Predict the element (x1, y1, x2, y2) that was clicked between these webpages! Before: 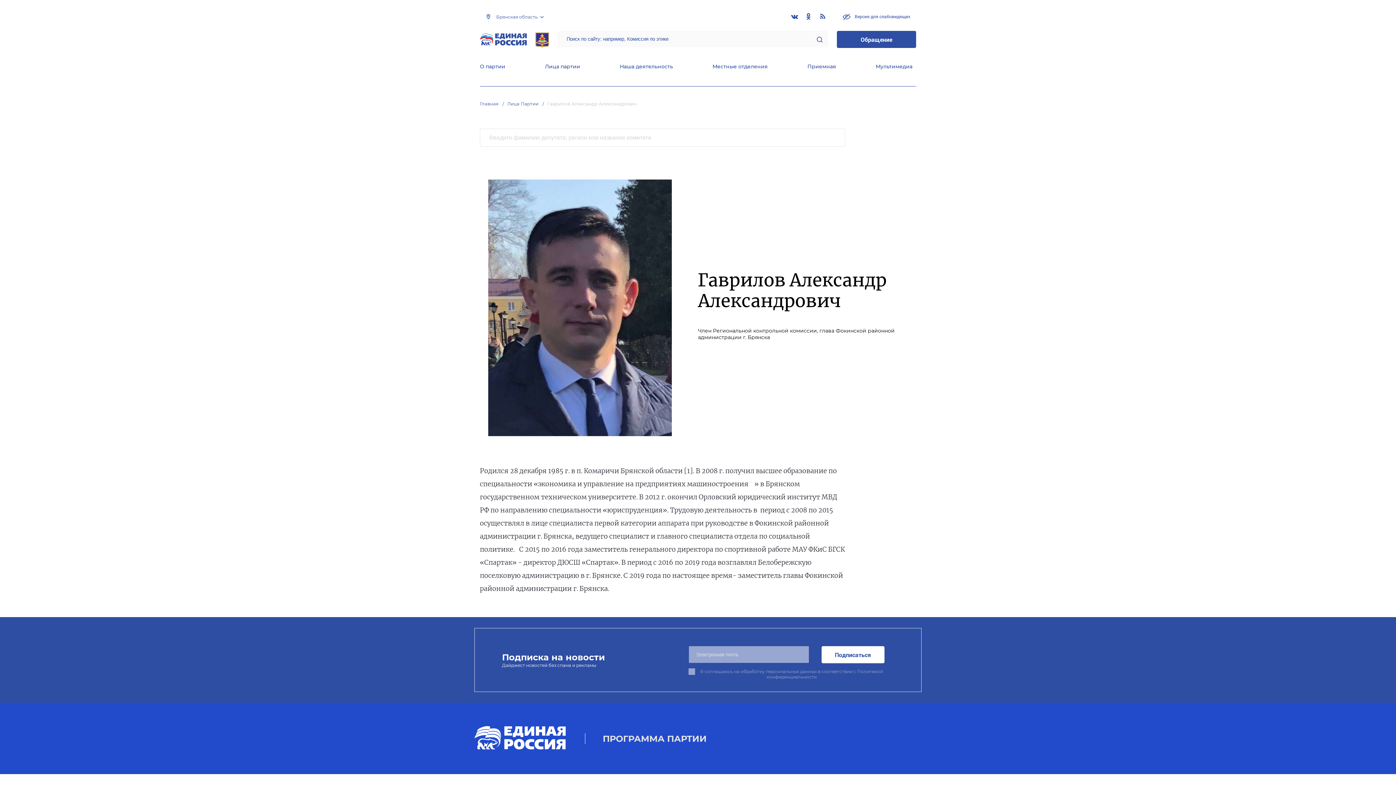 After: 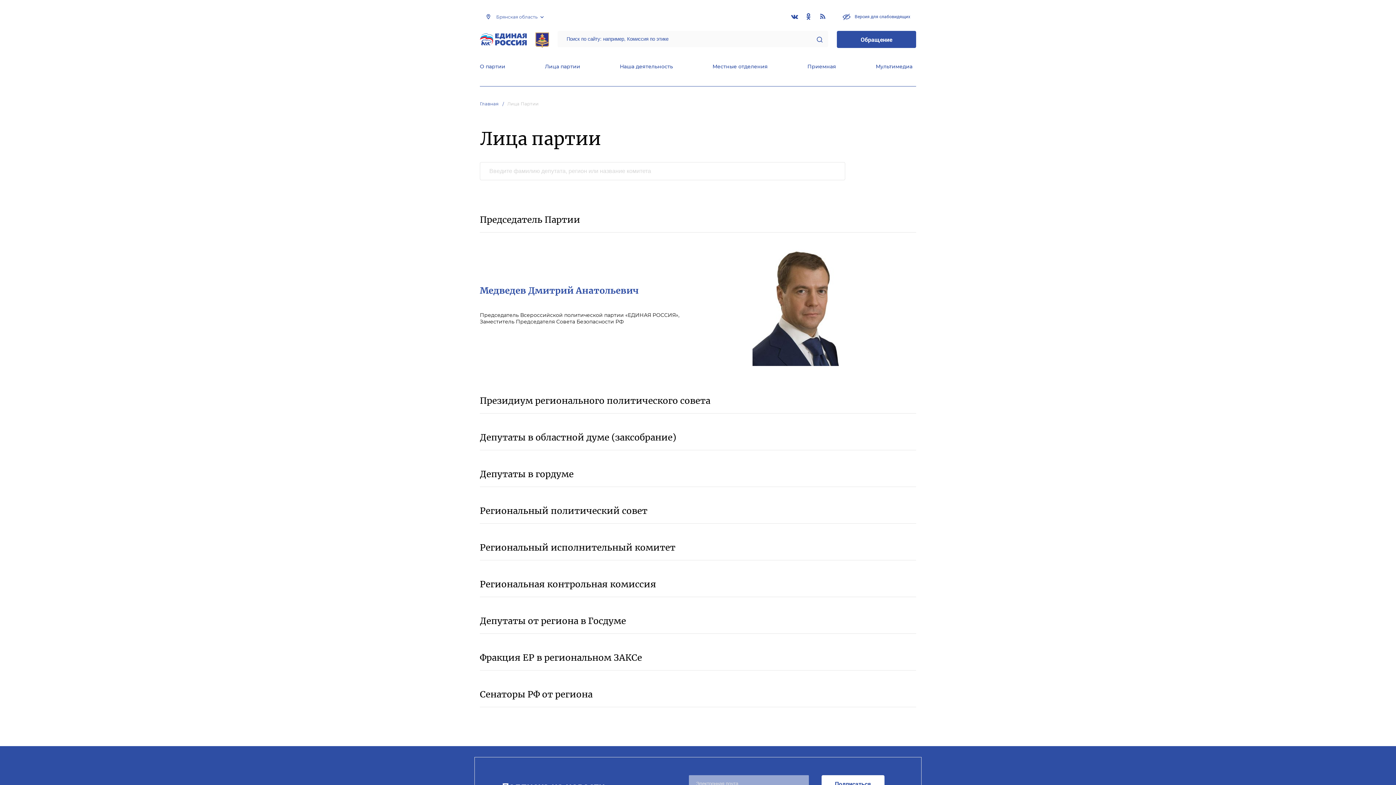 Action: bbox: (545, 63, 580, 71) label: Лица партии